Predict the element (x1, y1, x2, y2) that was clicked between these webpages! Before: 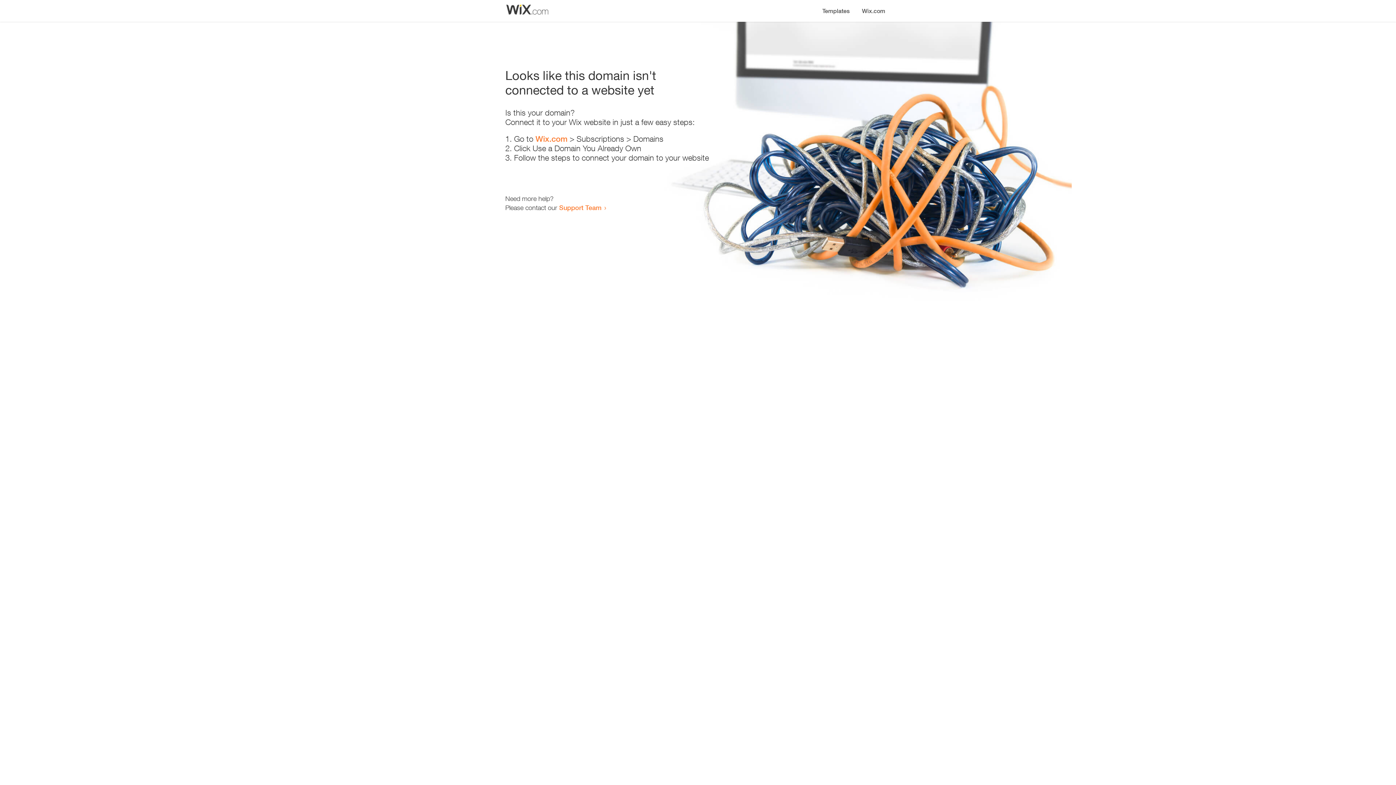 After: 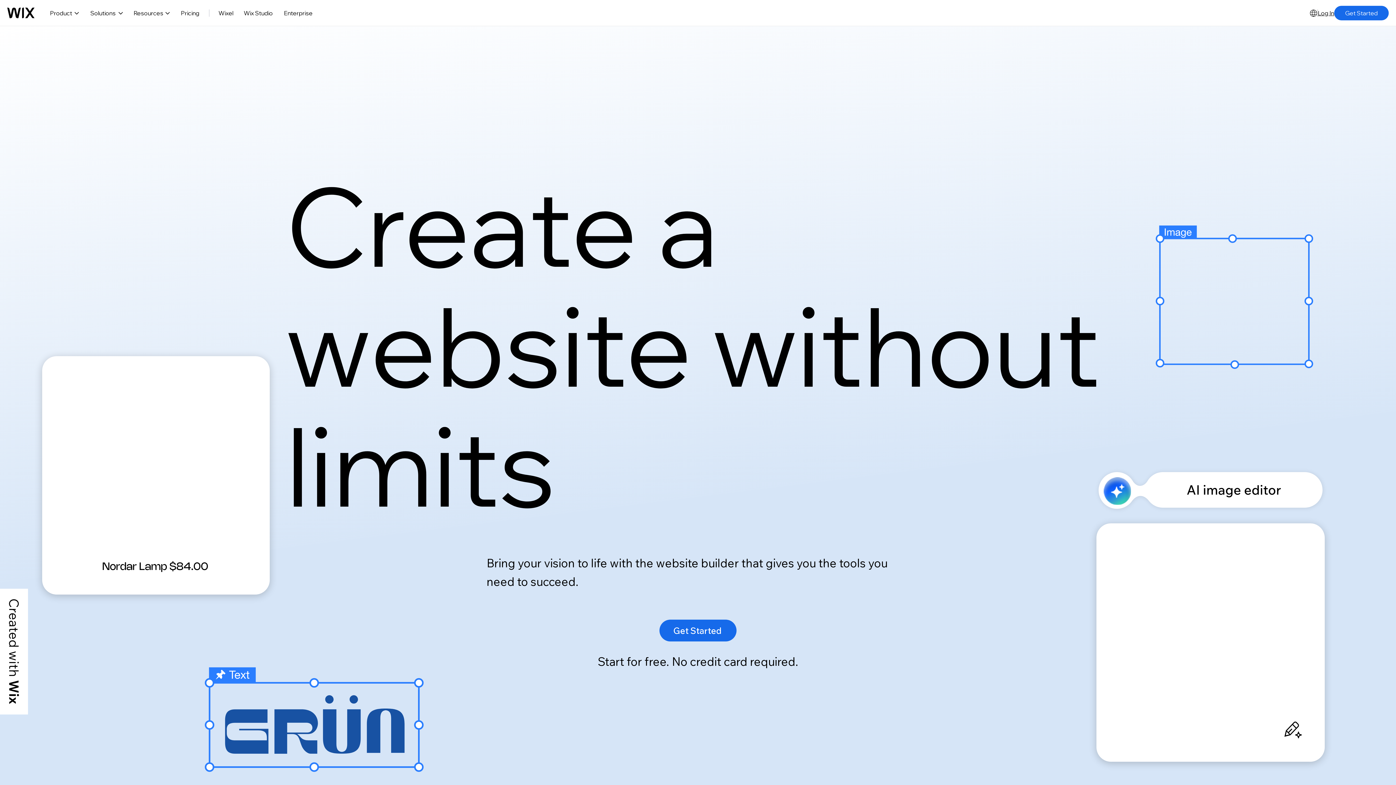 Action: label: Wix.com bbox: (856, 0, 890, 14)